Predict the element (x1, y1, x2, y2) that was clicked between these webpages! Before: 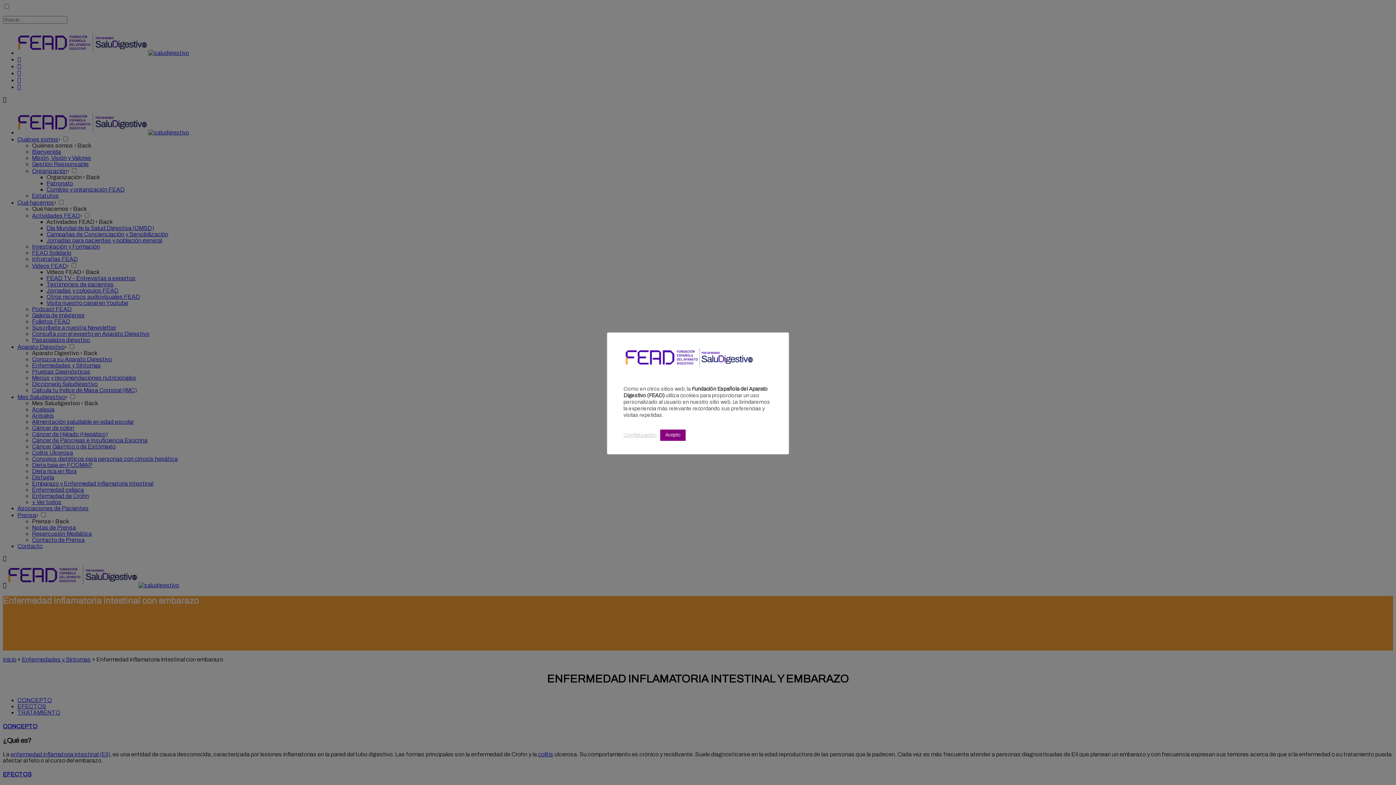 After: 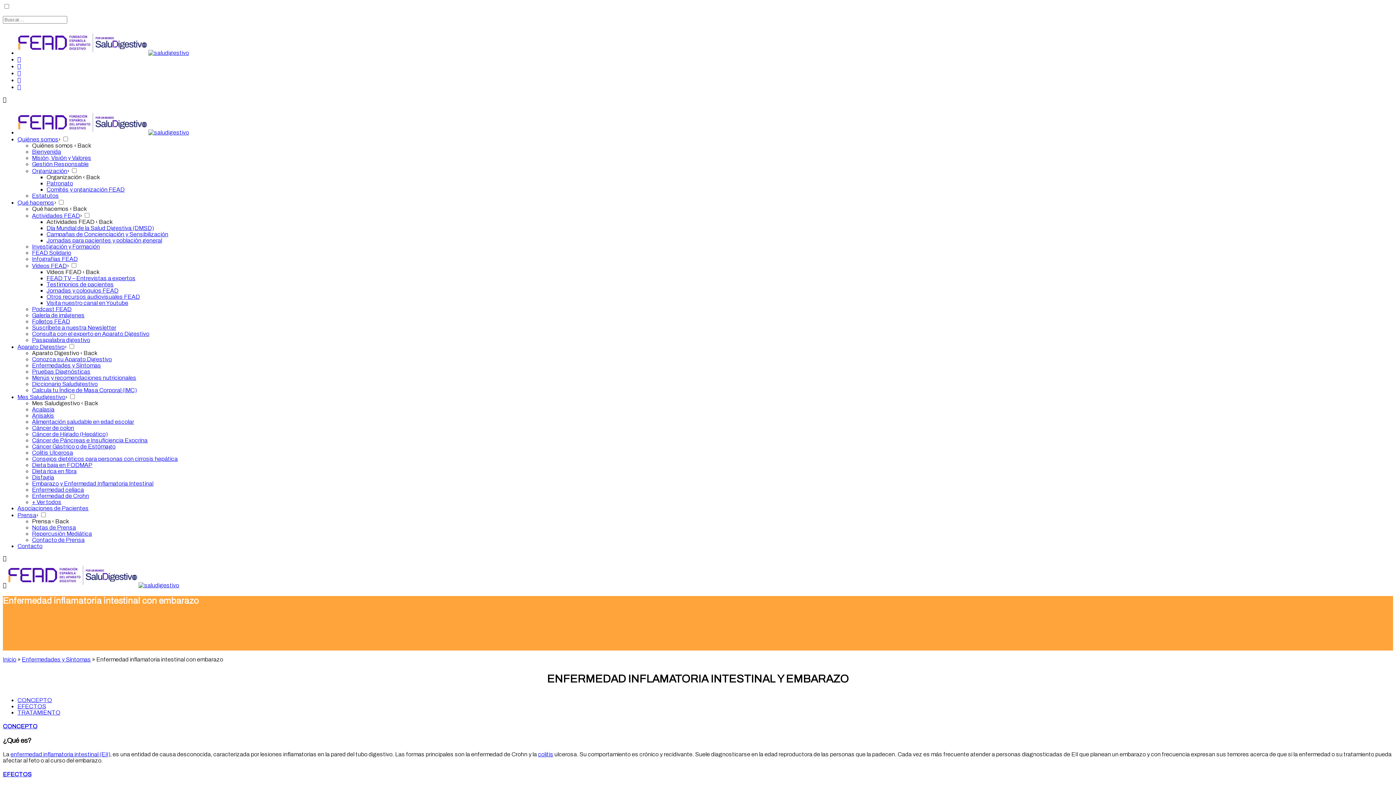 Action: label: Acepto bbox: (660, 429, 685, 440)